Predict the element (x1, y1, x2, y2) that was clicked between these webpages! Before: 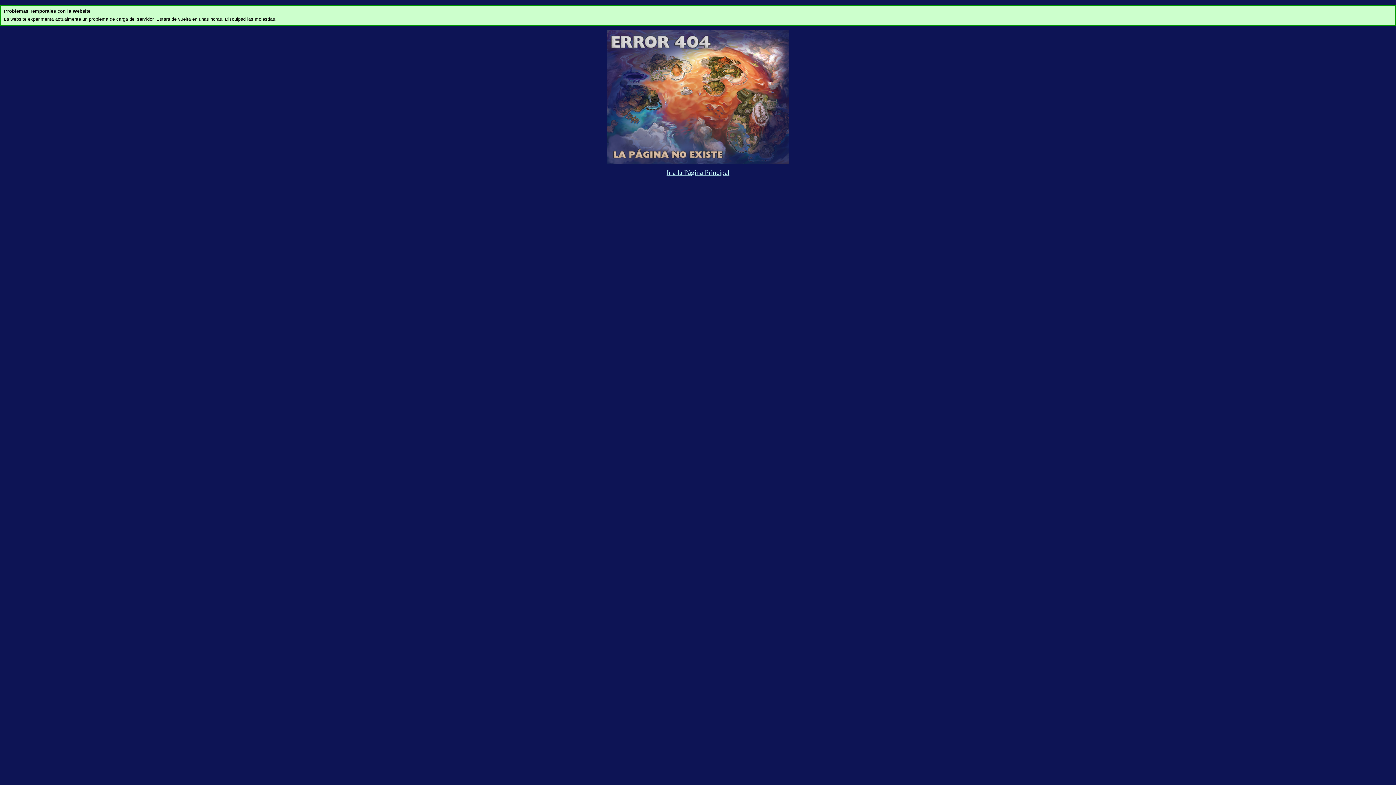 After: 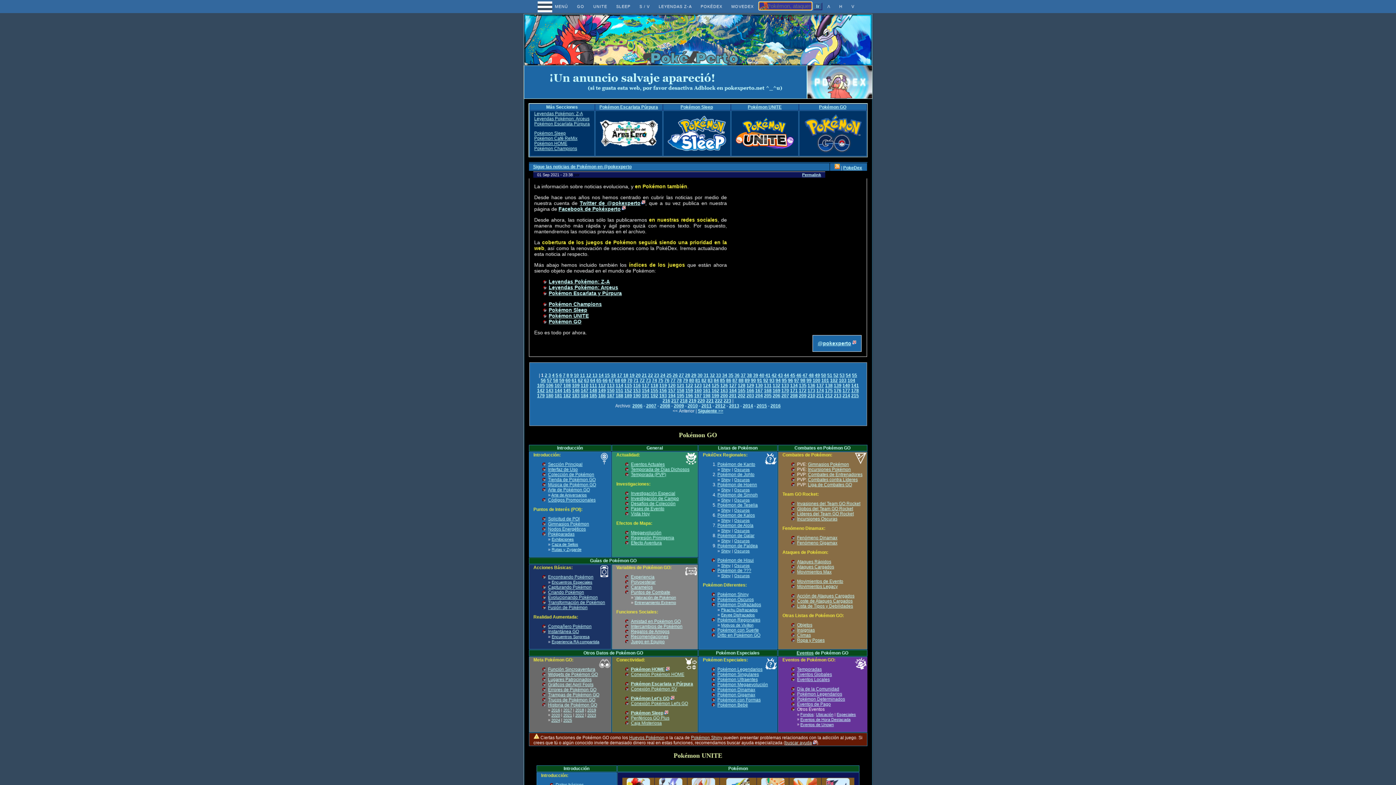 Action: label: Ir a la Página Principal bbox: (666, 168, 729, 176)